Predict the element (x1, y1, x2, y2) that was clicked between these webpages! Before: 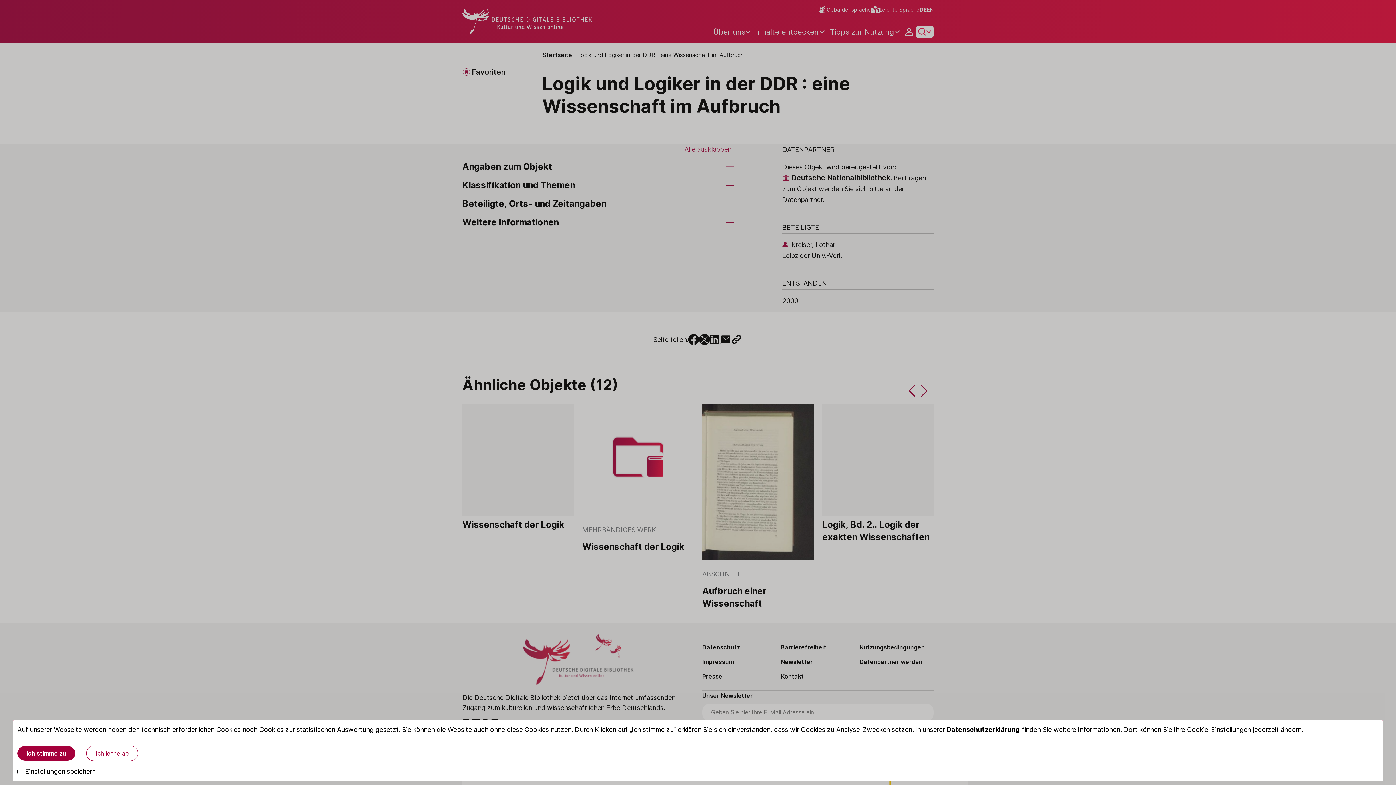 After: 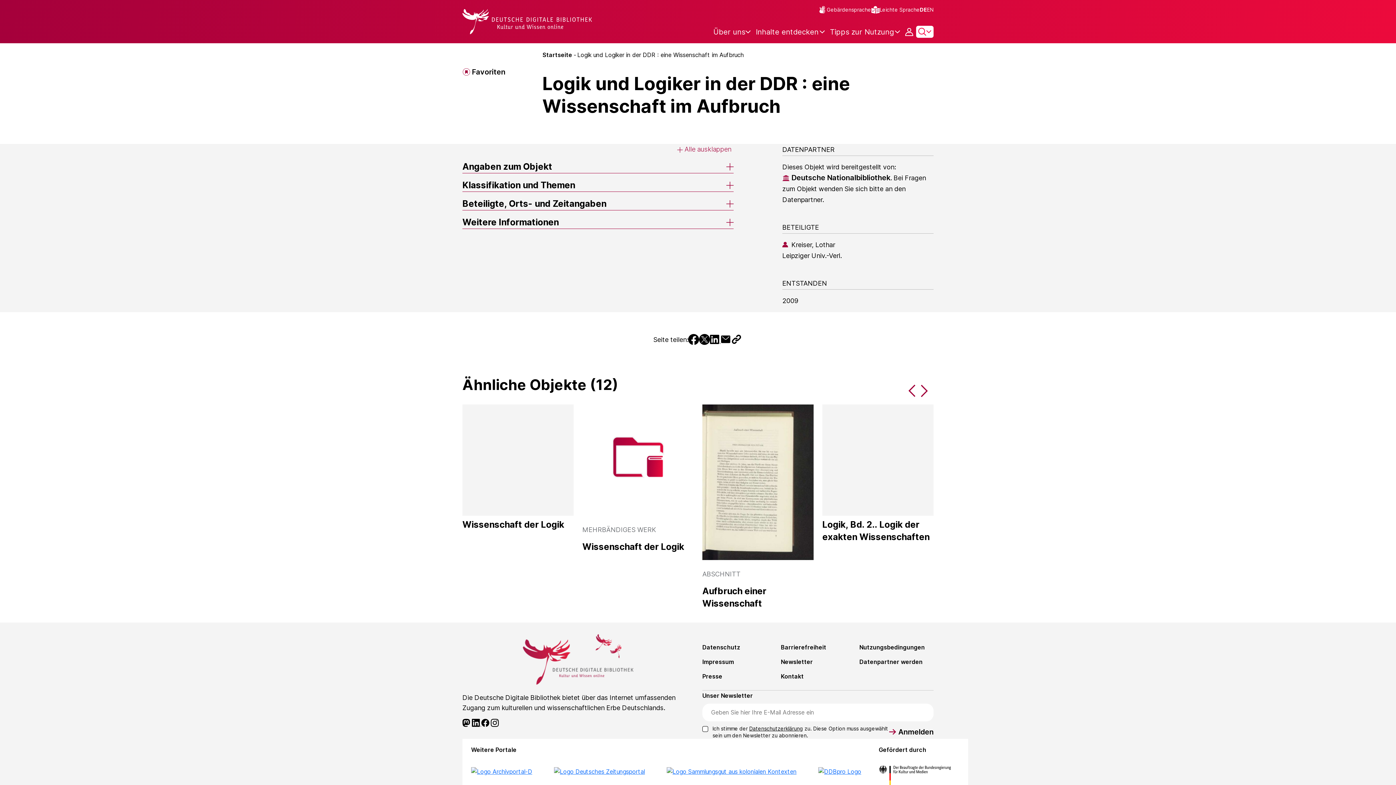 Action: label: Ich stimme zu bbox: (17, 746, 75, 761)